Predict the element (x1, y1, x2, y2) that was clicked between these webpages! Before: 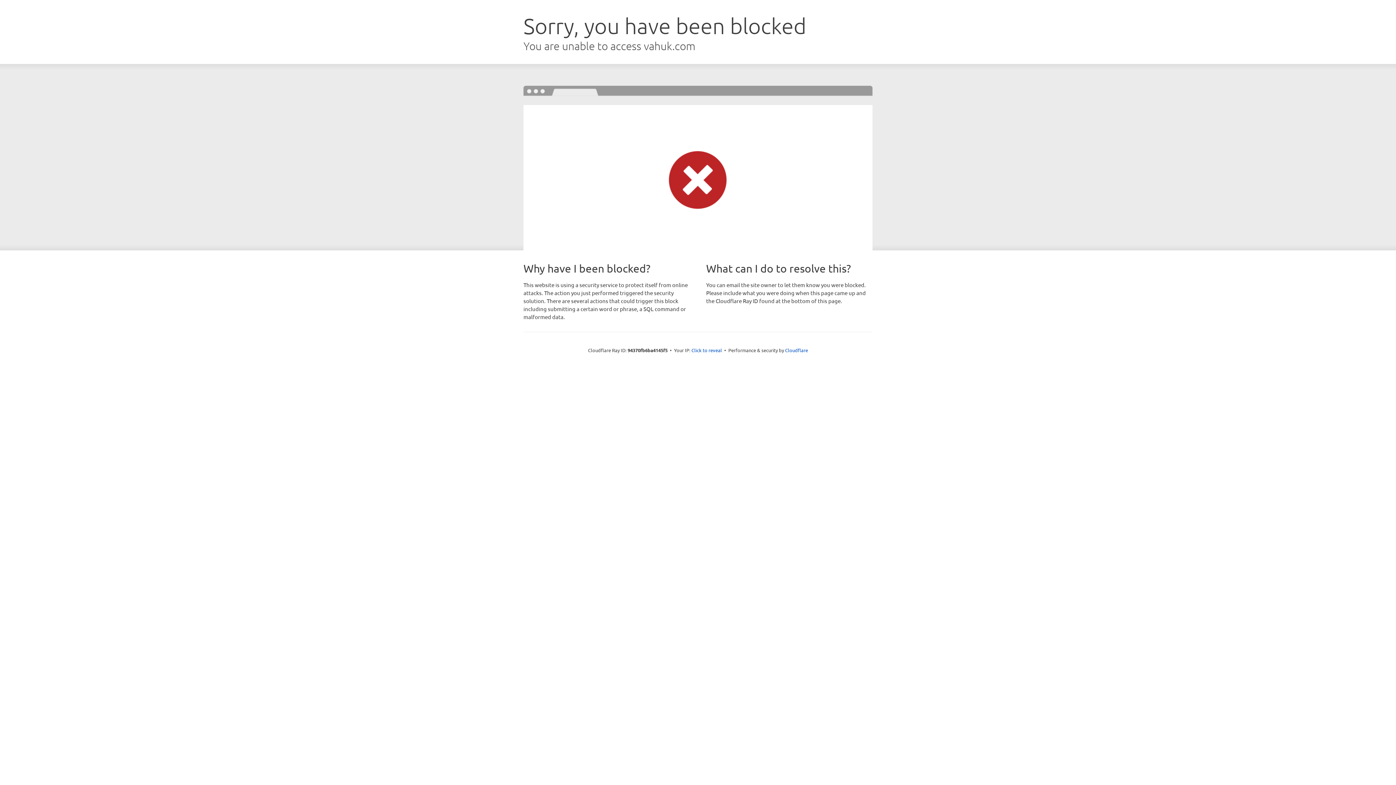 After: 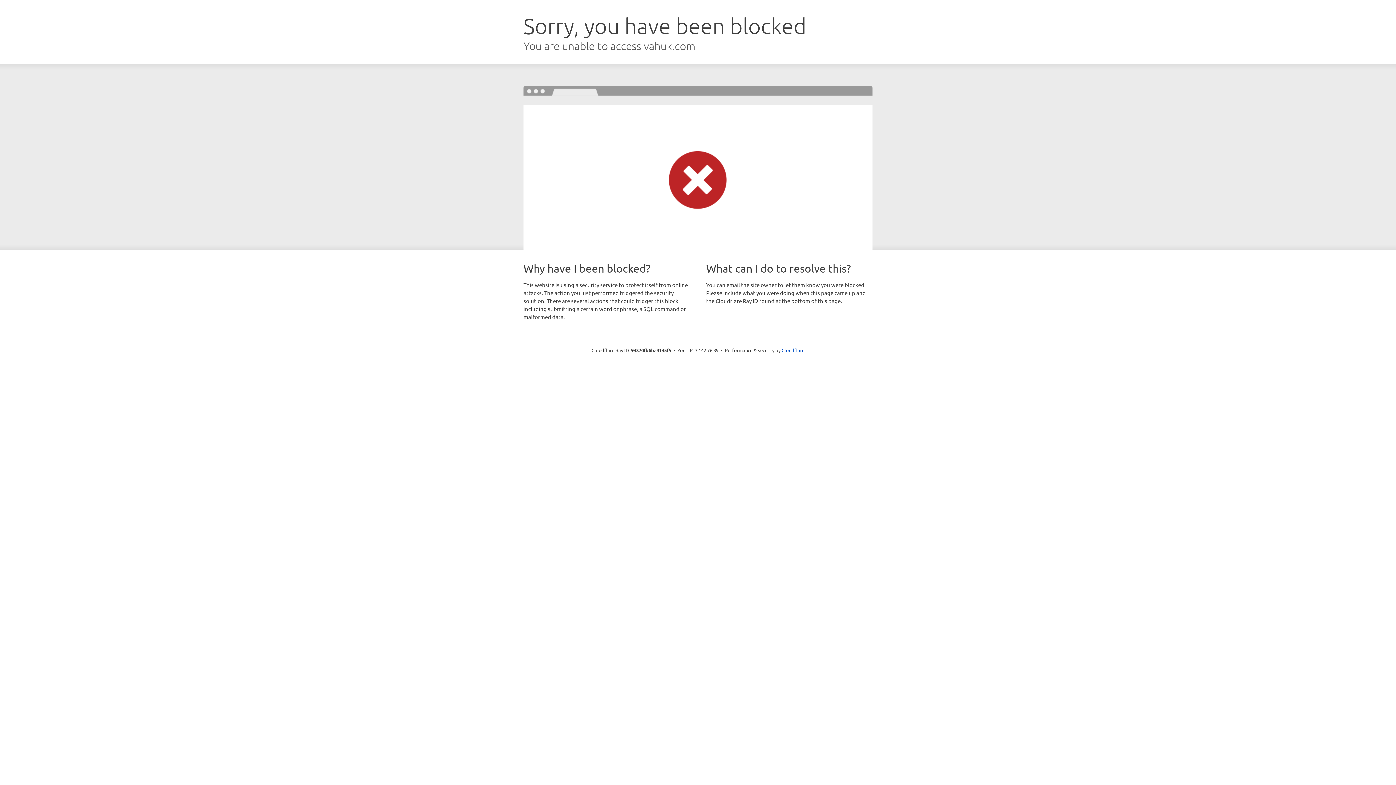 Action: bbox: (691, 346, 722, 353) label: Click to reveal